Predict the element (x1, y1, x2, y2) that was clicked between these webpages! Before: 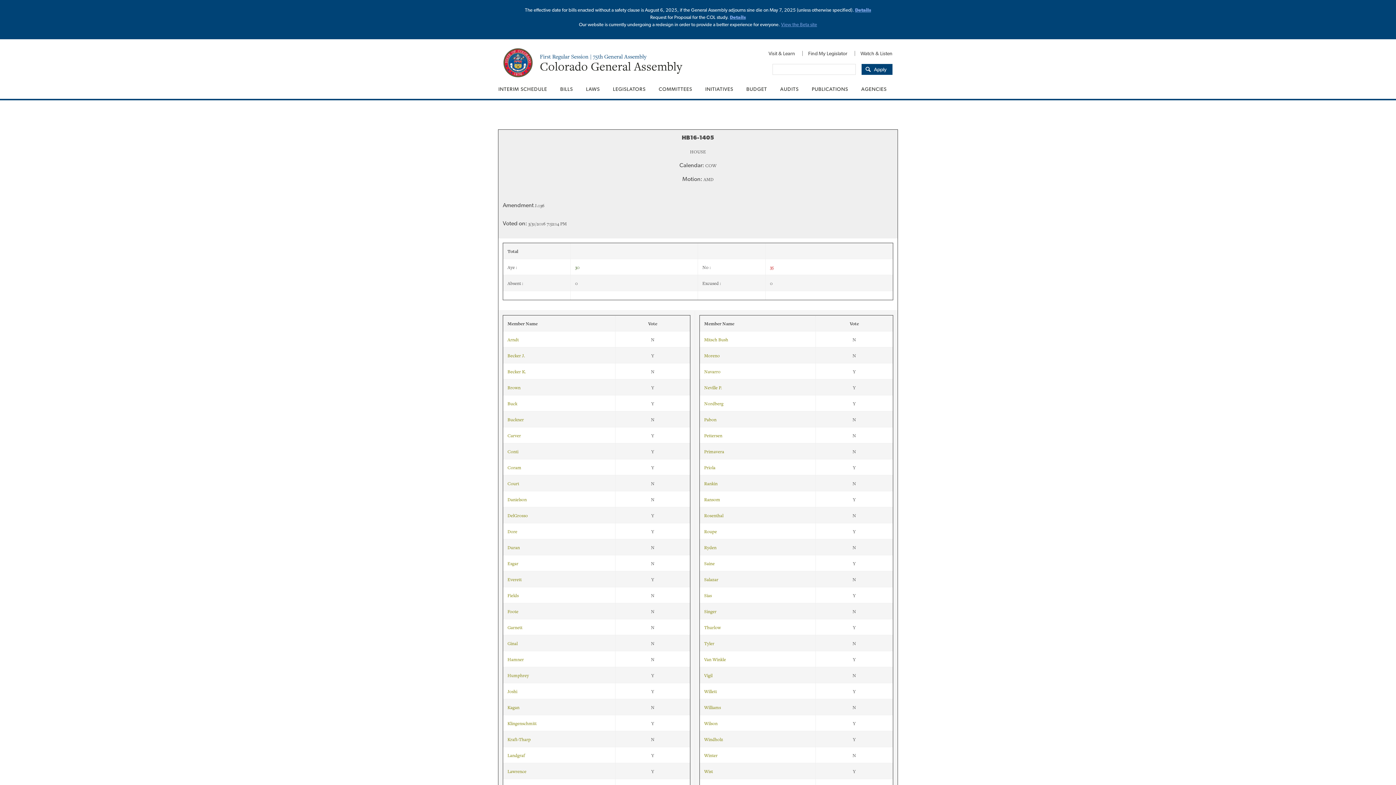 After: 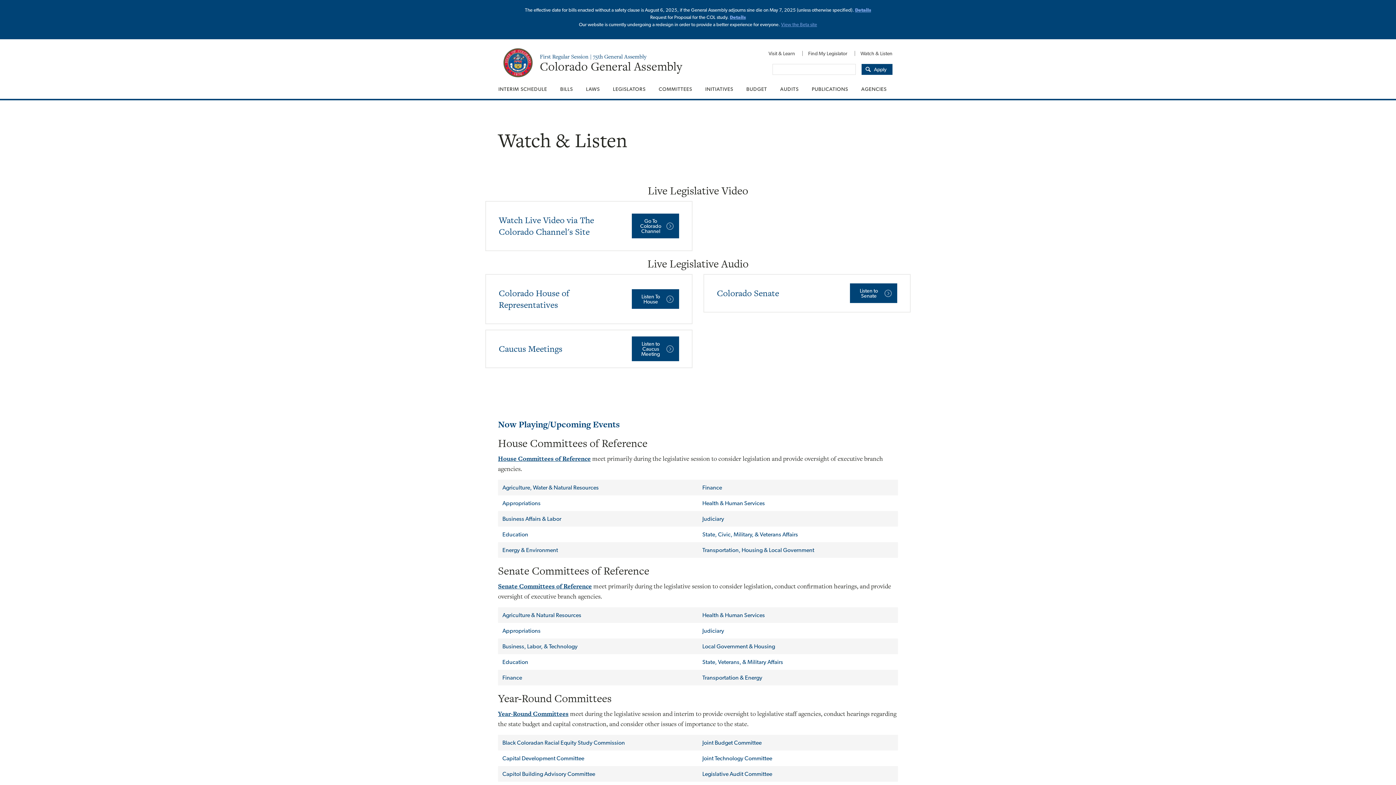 Action: label: Watch & Listen bbox: (854, 46, 892, 60)